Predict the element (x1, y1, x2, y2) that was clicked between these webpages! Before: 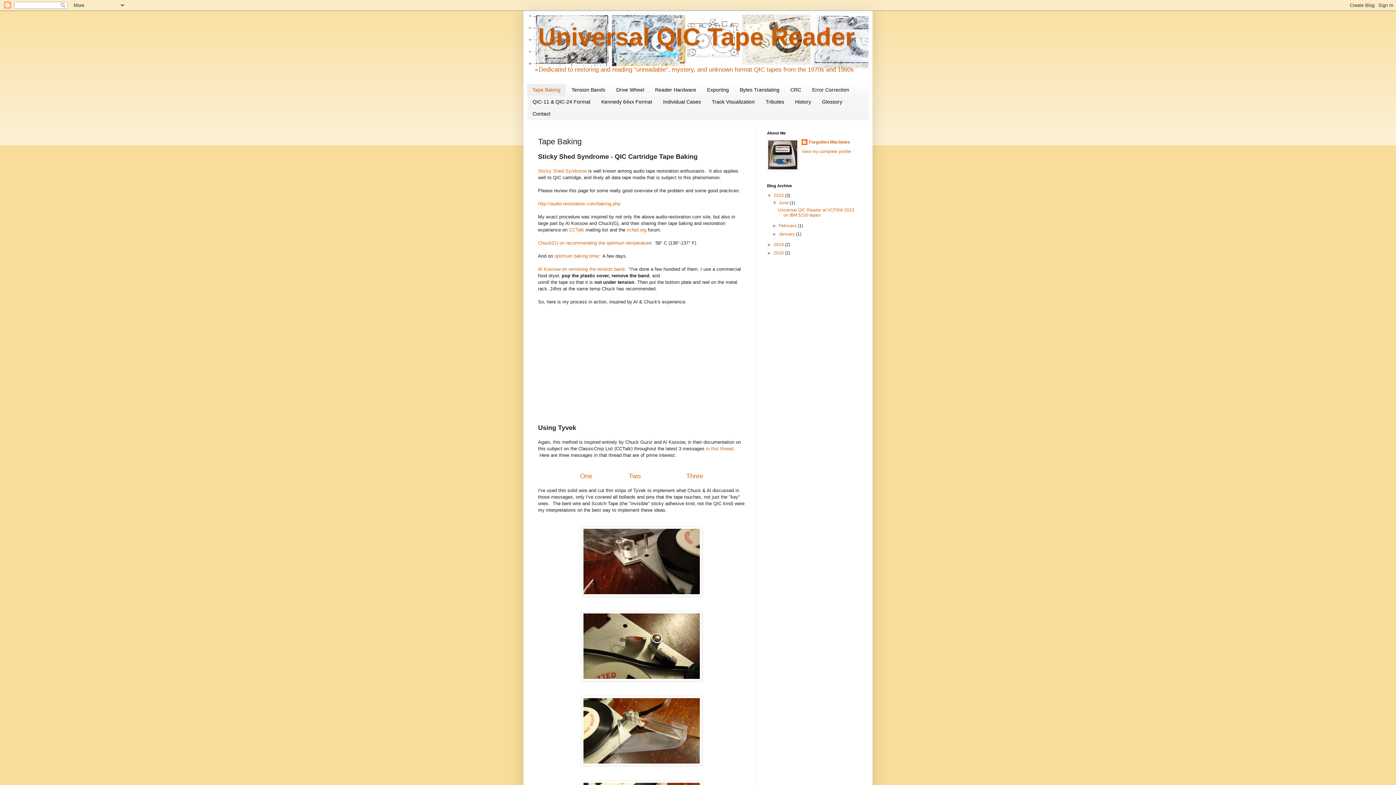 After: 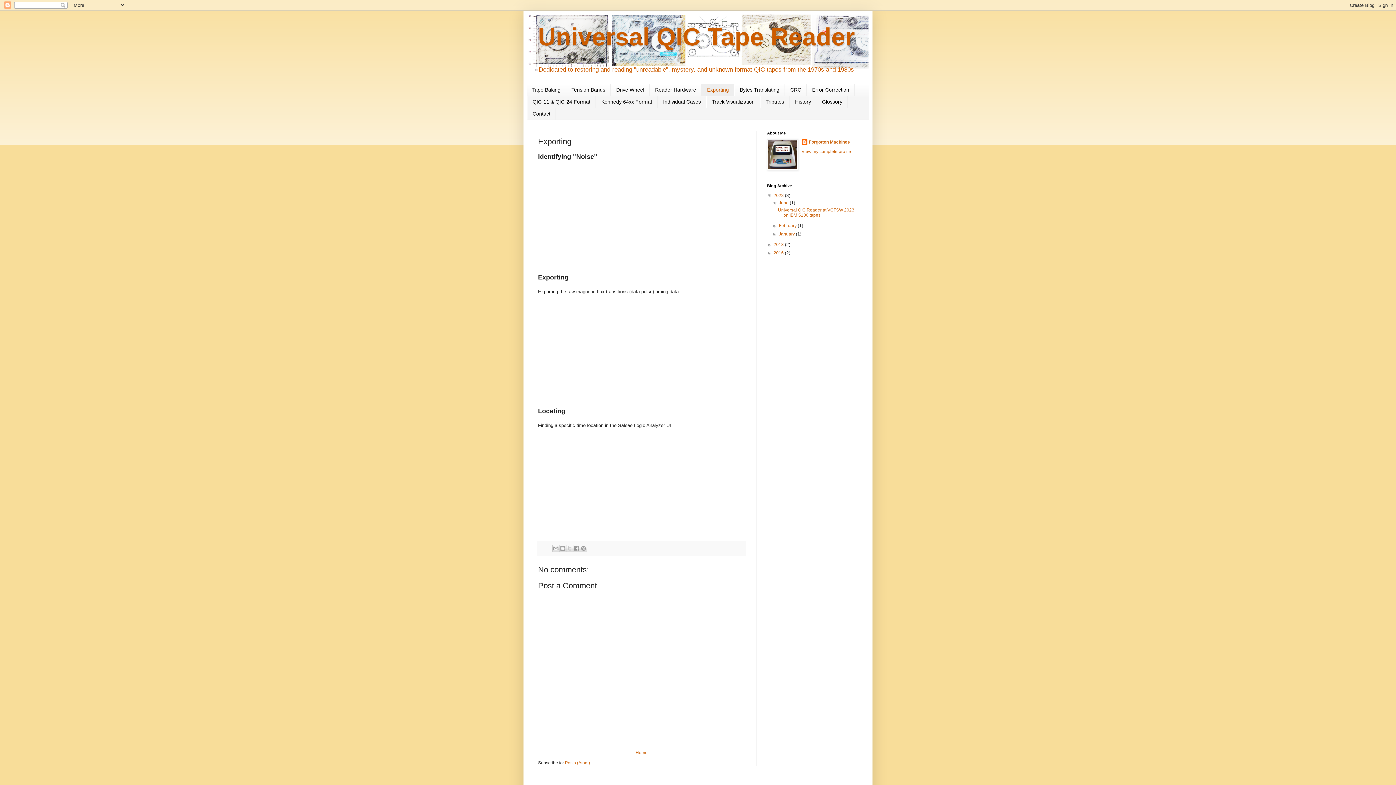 Action: bbox: (701, 84, 734, 95) label: Exporting